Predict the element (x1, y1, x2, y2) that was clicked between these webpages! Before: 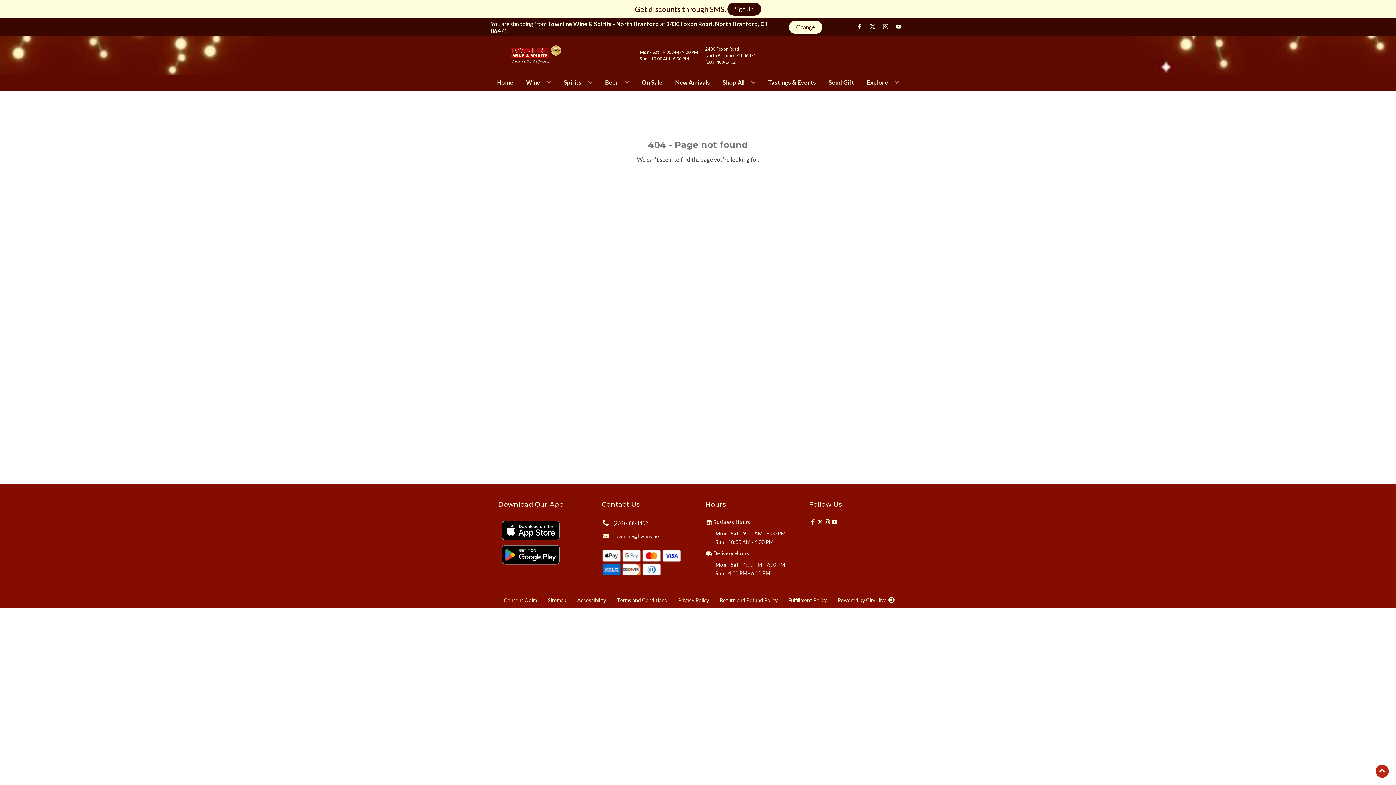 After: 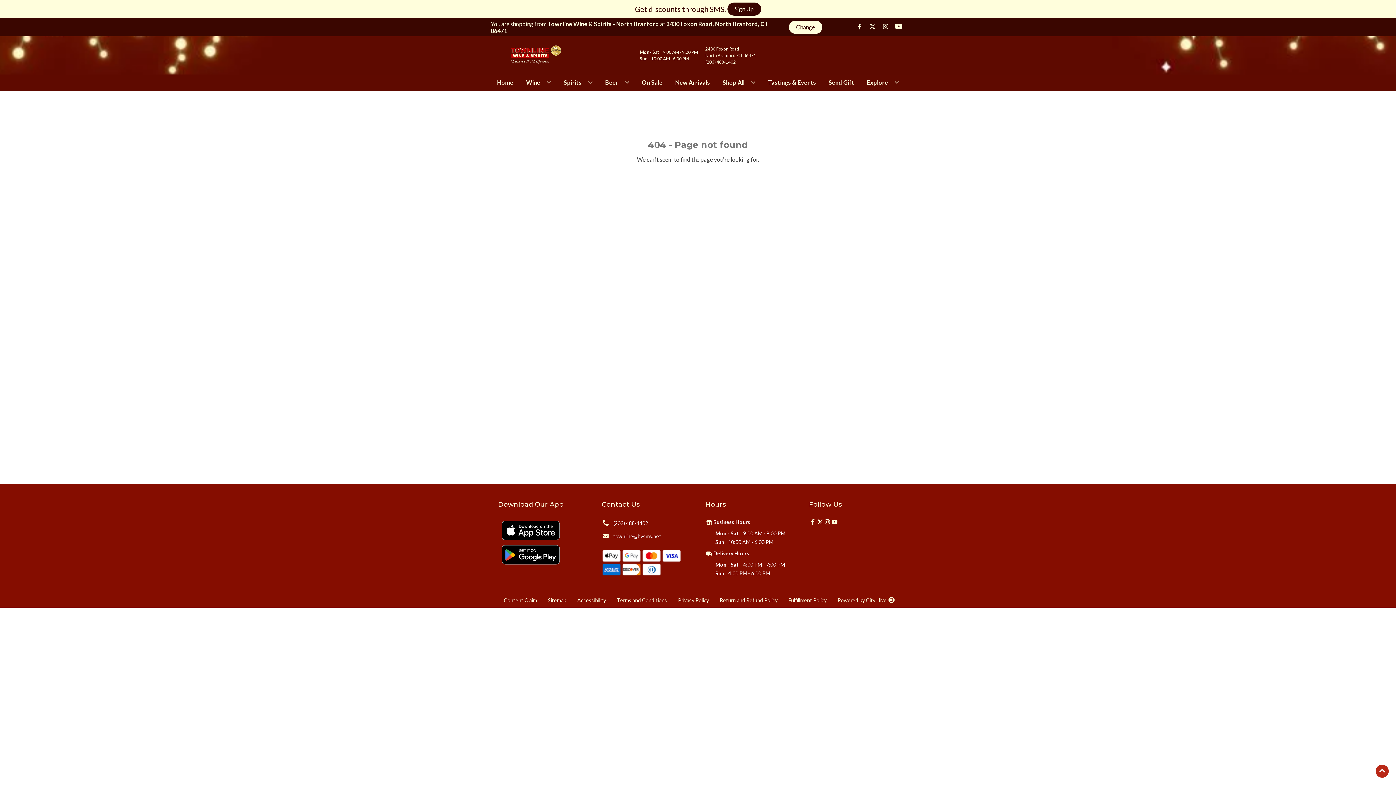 Action: label: Opens youtube in a new tab bbox: (892, 23, 905, 30)